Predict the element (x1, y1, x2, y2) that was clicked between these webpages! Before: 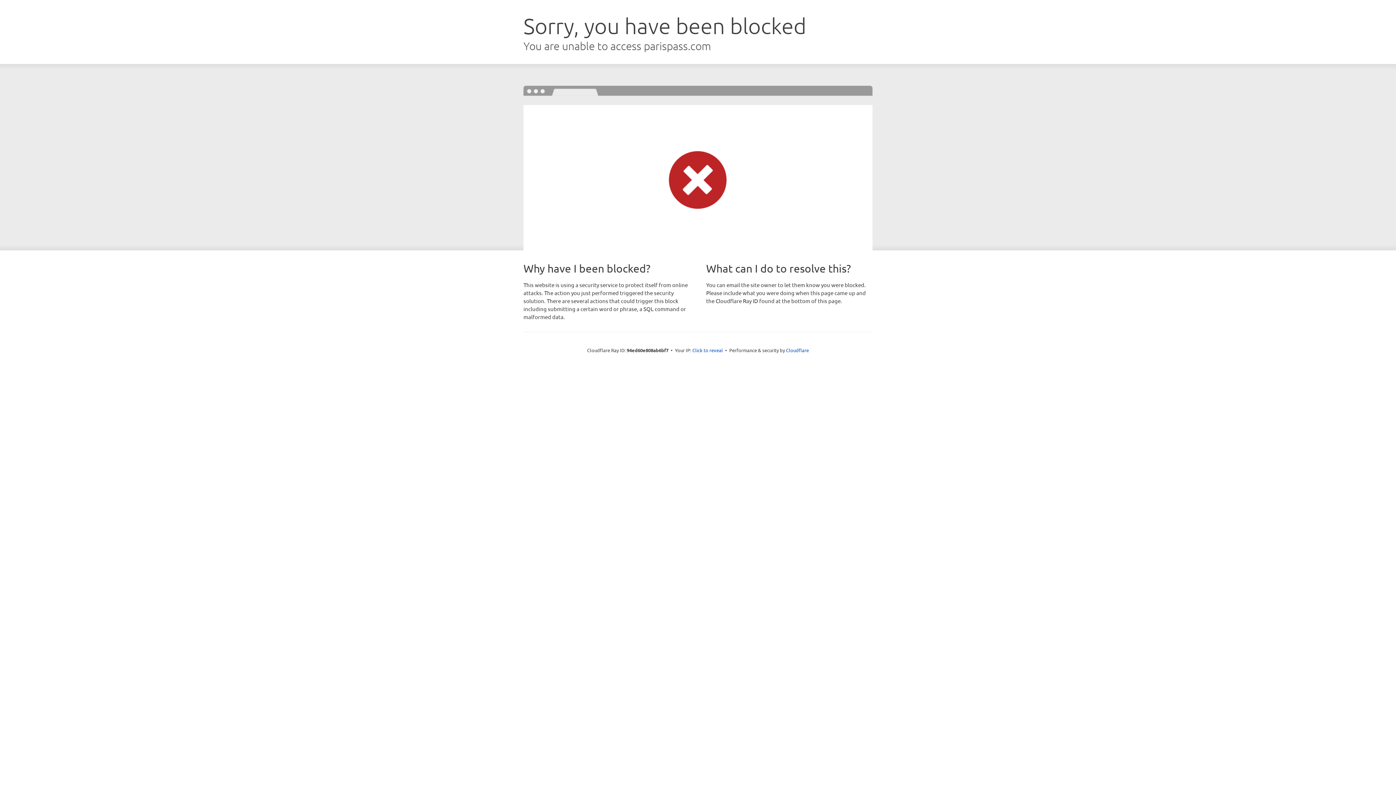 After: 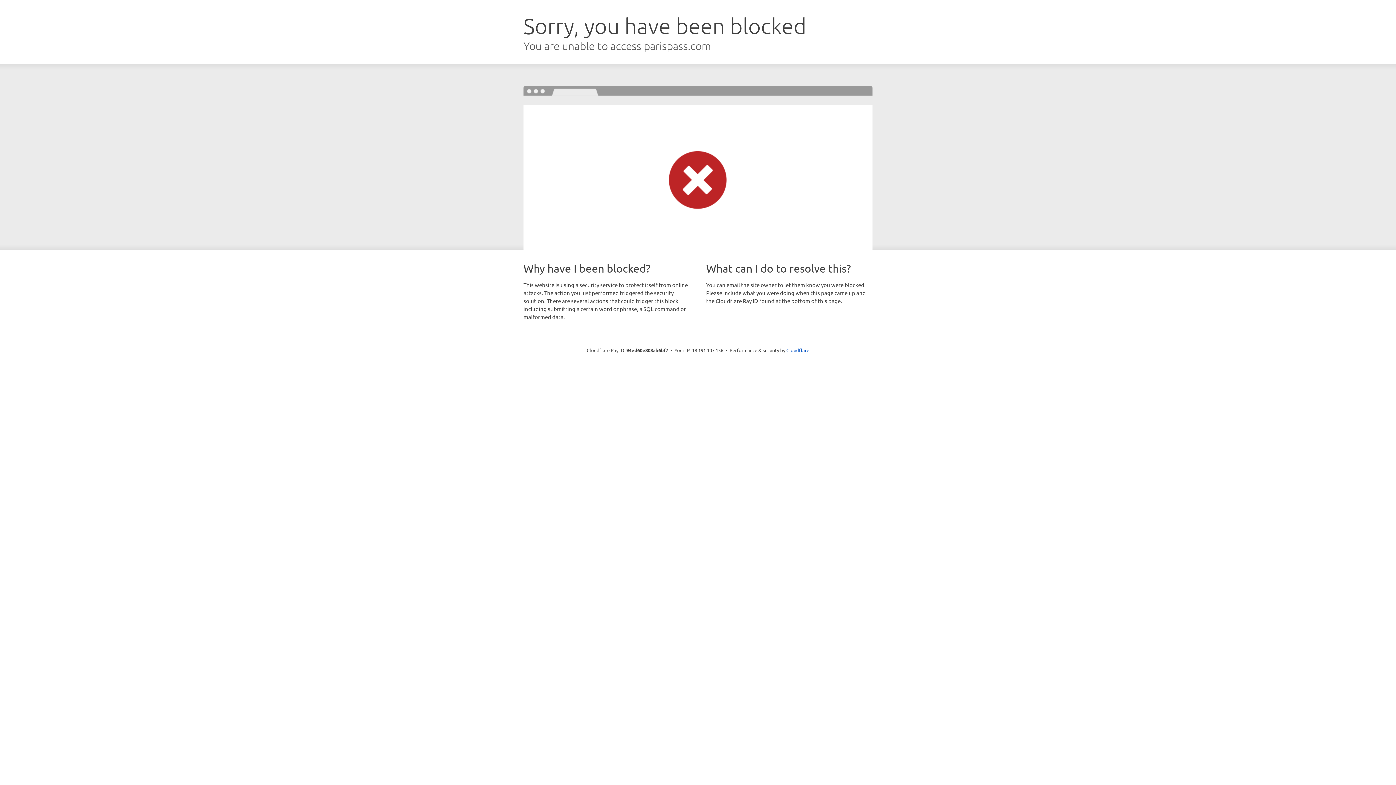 Action: bbox: (692, 346, 723, 353) label: Click to reveal